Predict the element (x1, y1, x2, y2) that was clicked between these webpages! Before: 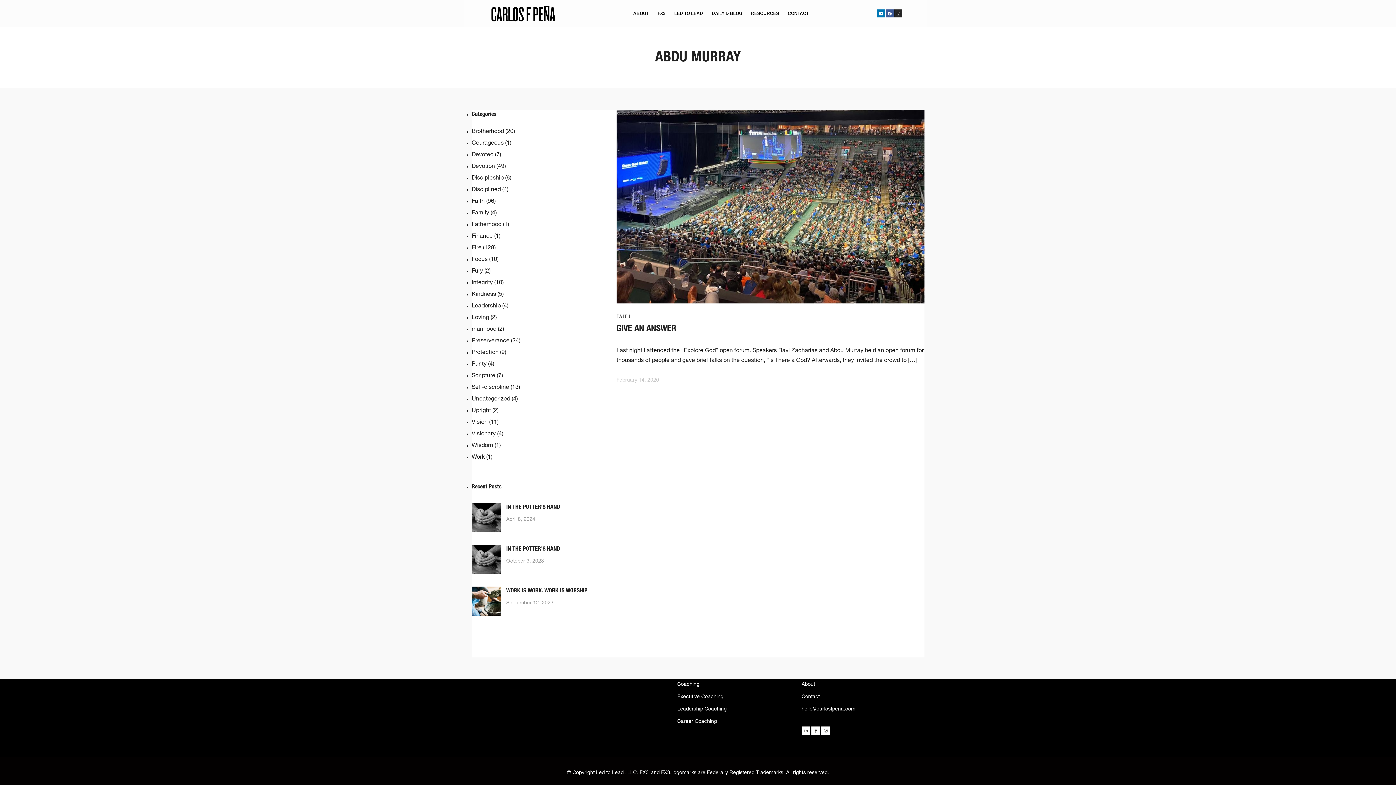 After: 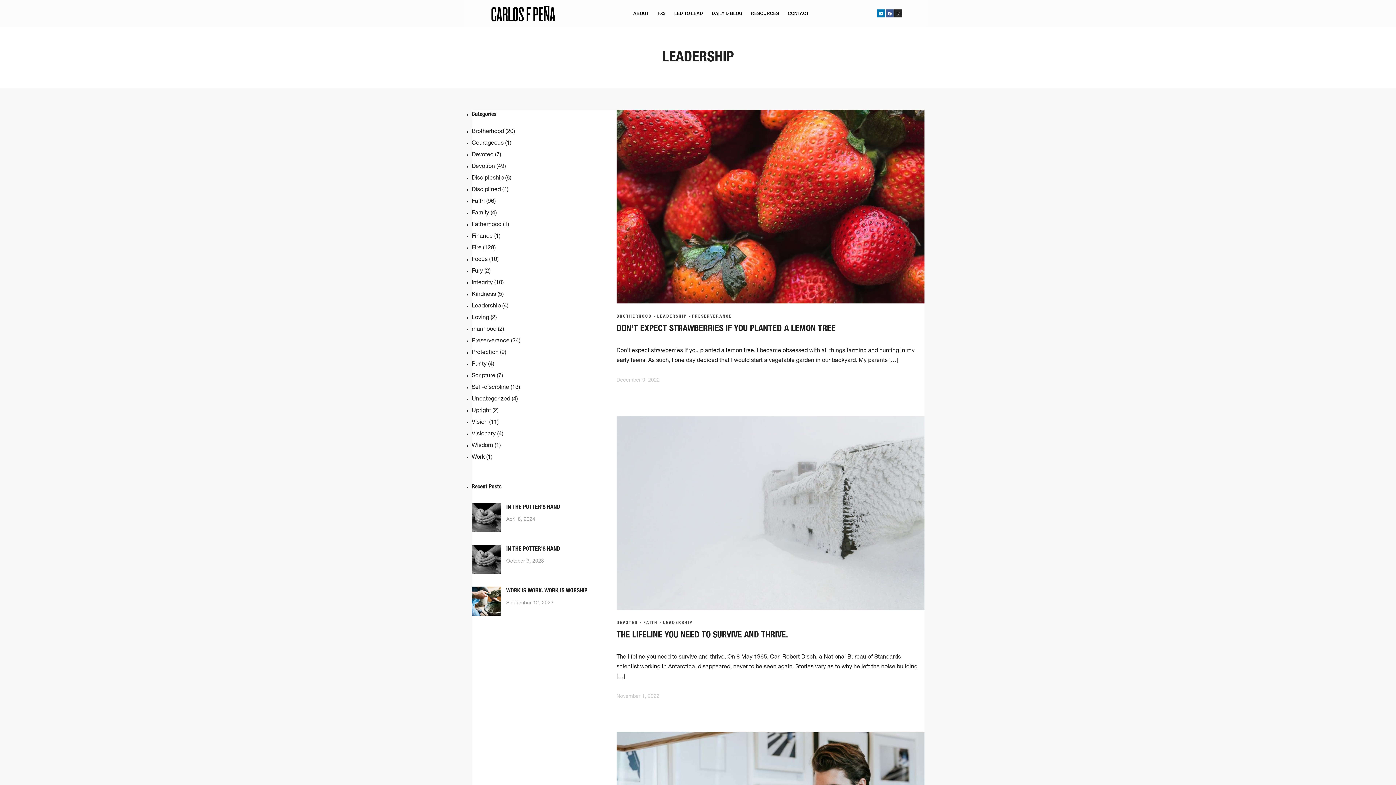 Action: label: Leadership bbox: (471, 303, 500, 308)